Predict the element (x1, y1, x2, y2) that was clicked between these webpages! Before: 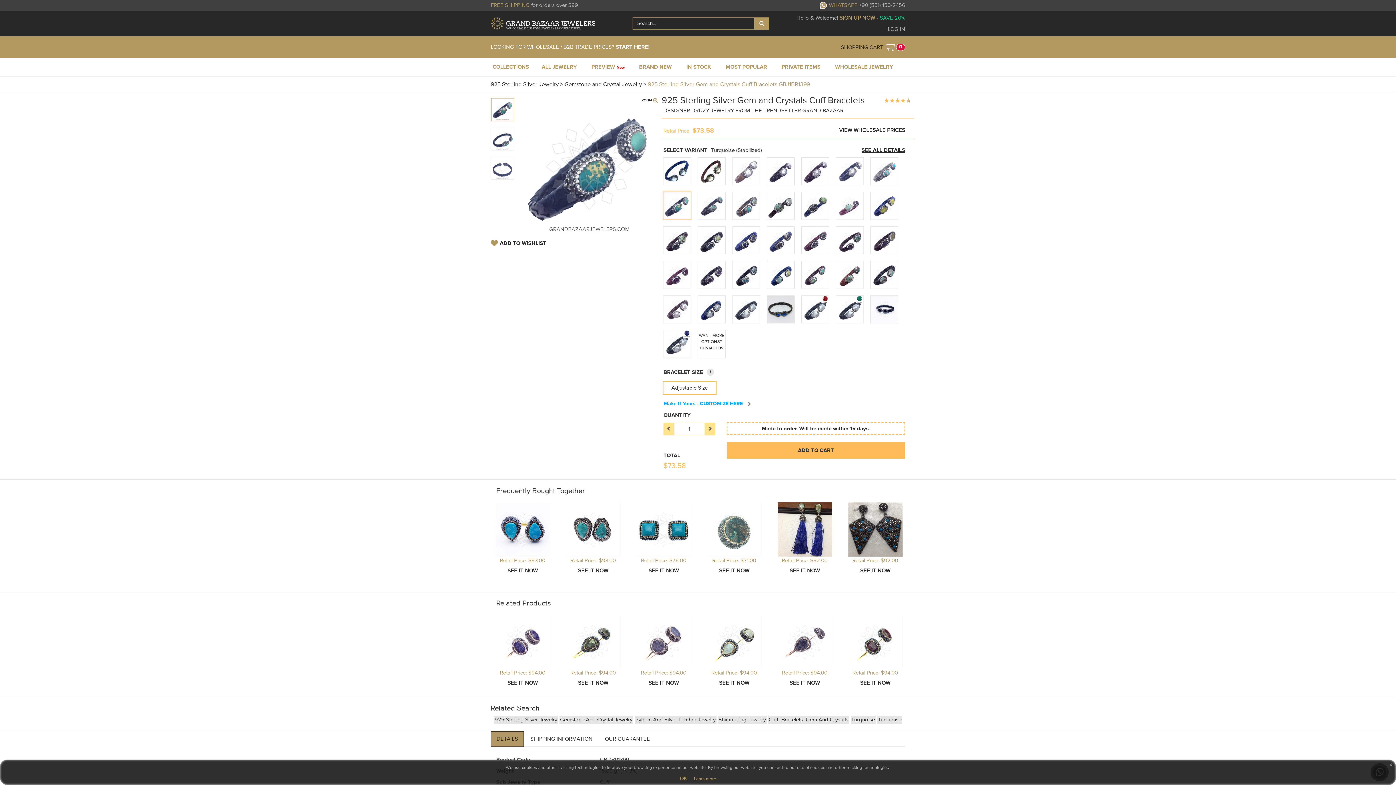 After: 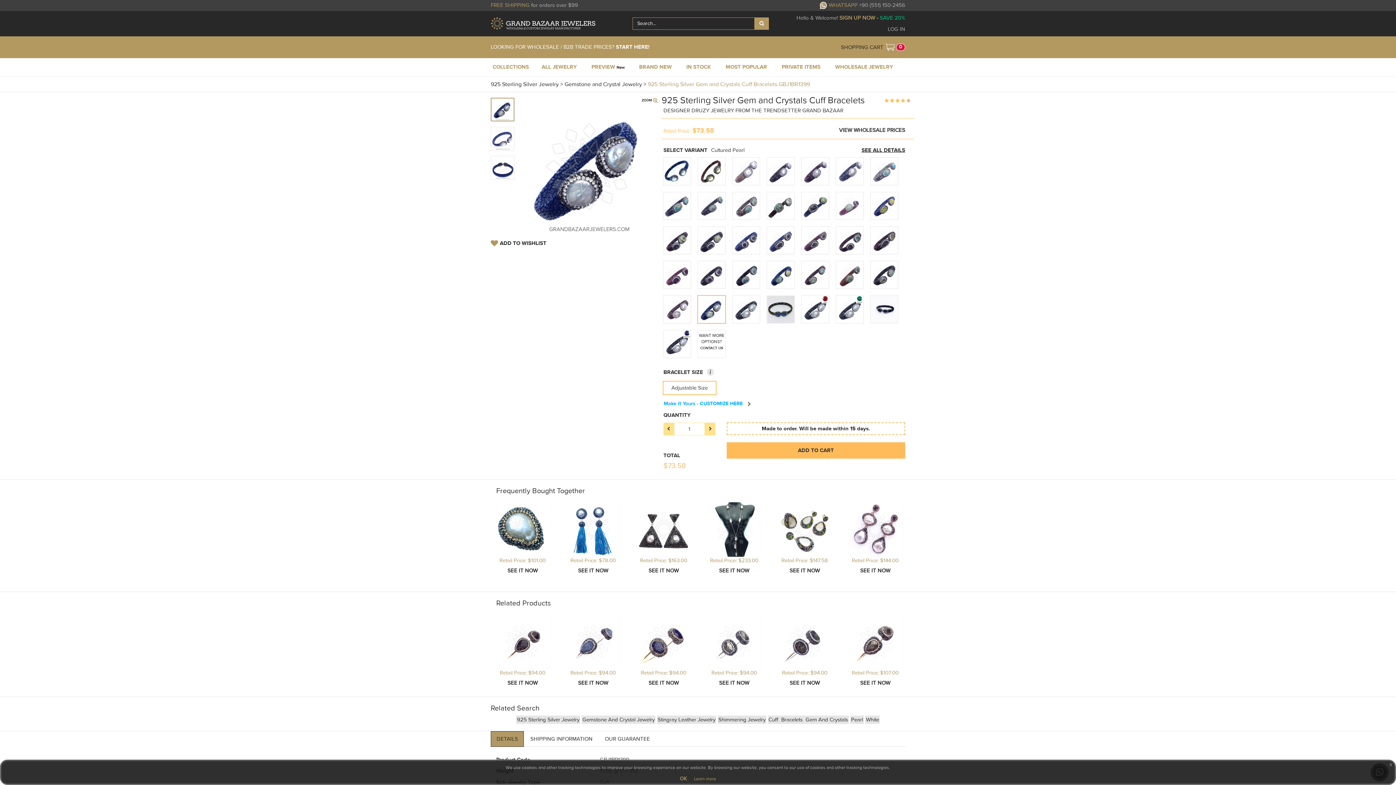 Action: bbox: (698, 296, 732, 330)